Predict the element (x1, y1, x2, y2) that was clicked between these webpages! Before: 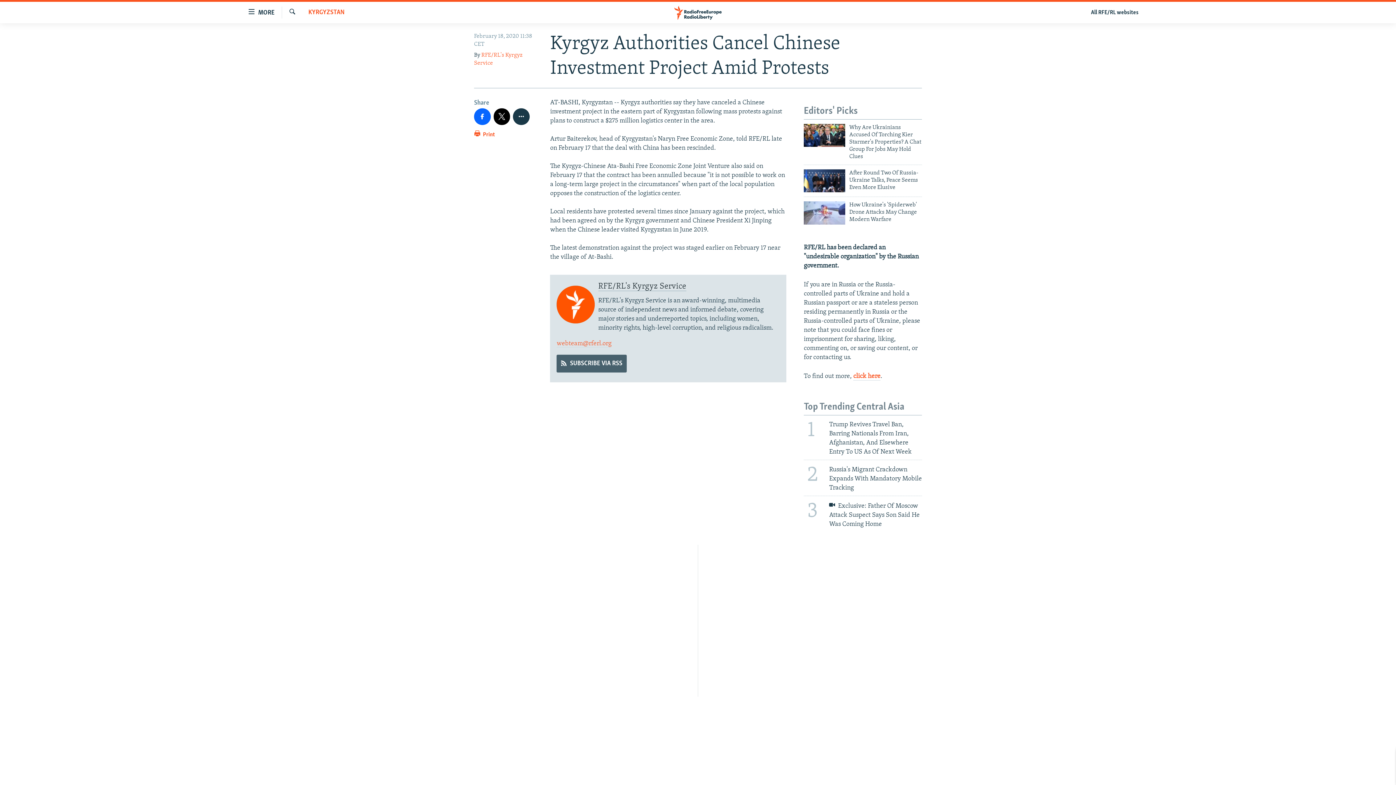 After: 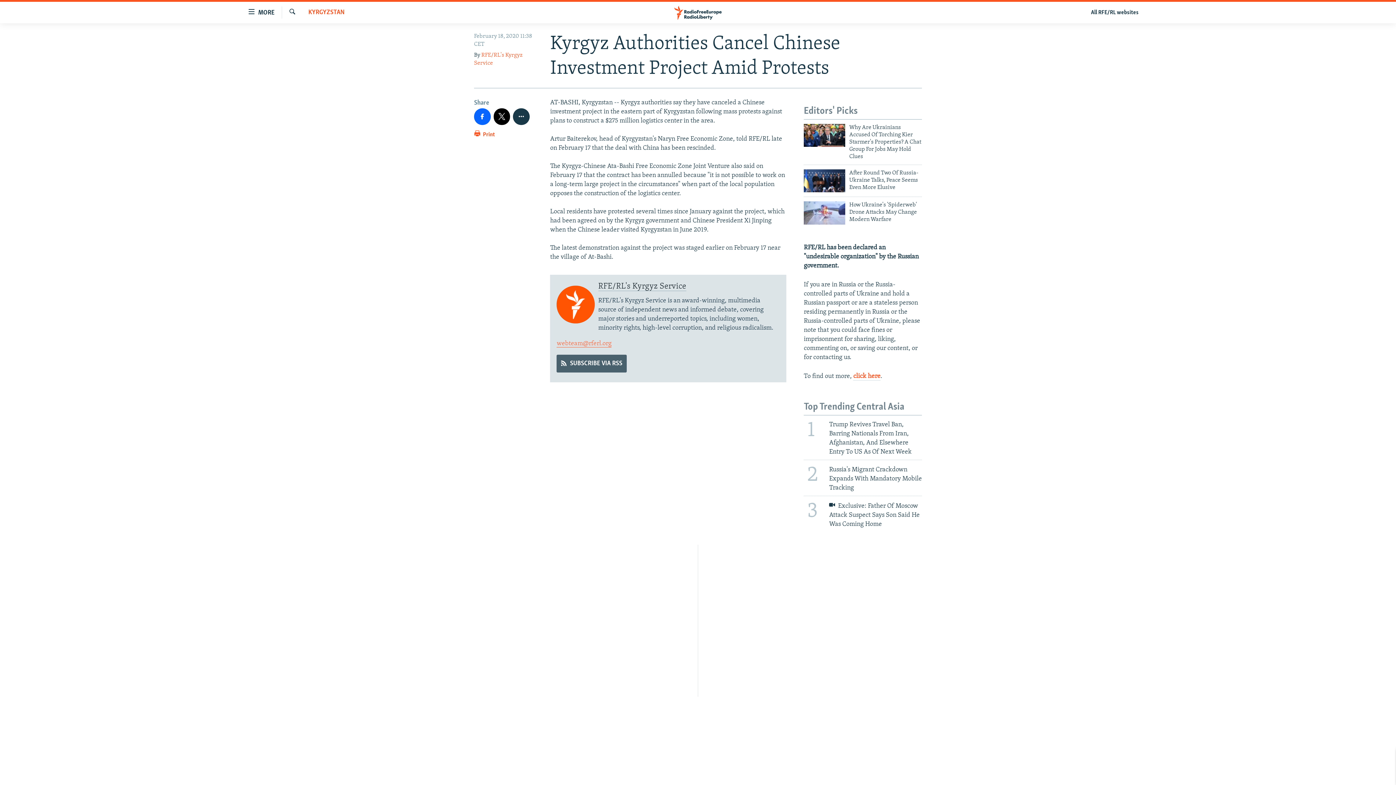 Action: bbox: (556, 340, 611, 347) label: webteam@rferl.org